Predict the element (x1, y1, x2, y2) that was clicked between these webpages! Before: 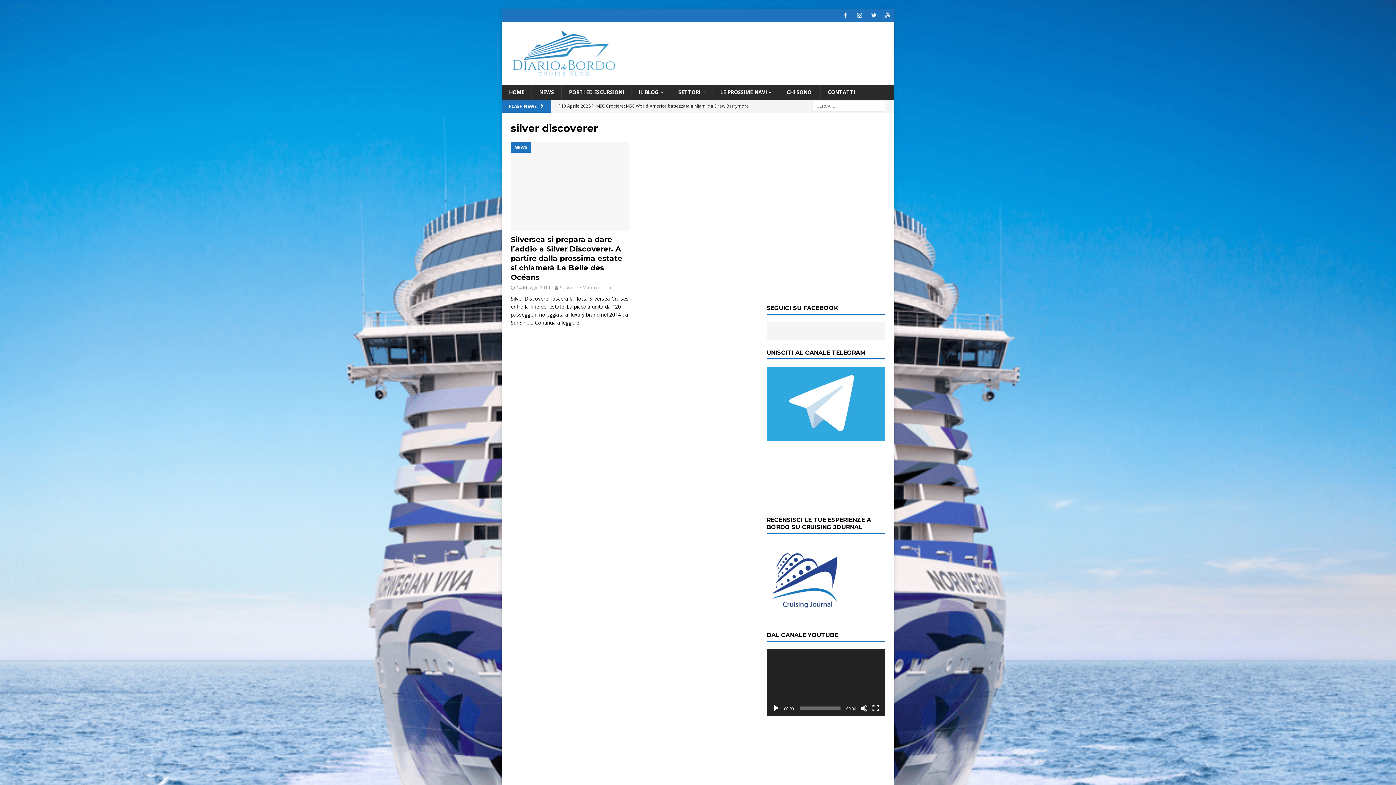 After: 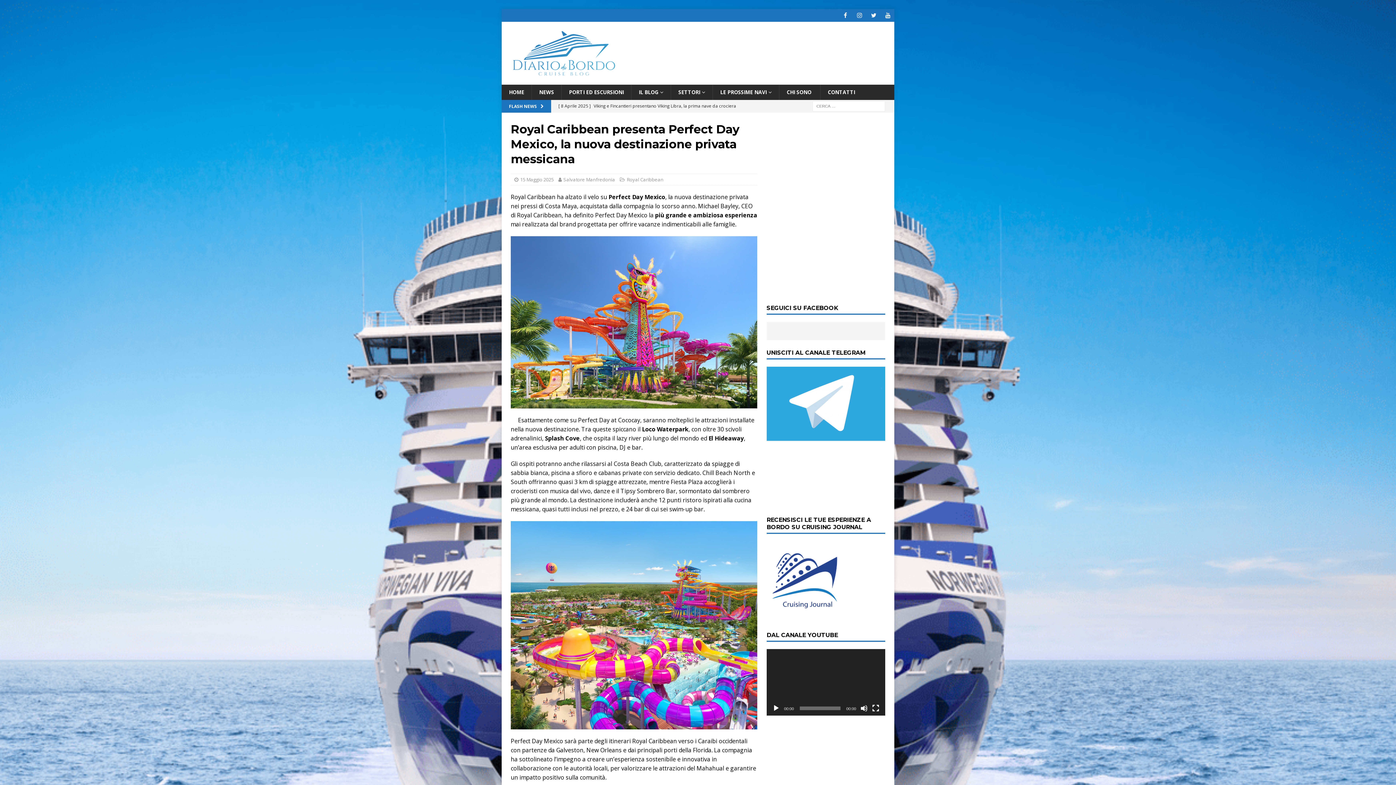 Action: label: [ 15 Maggio 2025 ] Royal Caribbean presenta Perfect Day Mexico, la nuova destinazione privata messicana  ROYAL CARIBBEAN bbox: (558, 100, 753, 124)